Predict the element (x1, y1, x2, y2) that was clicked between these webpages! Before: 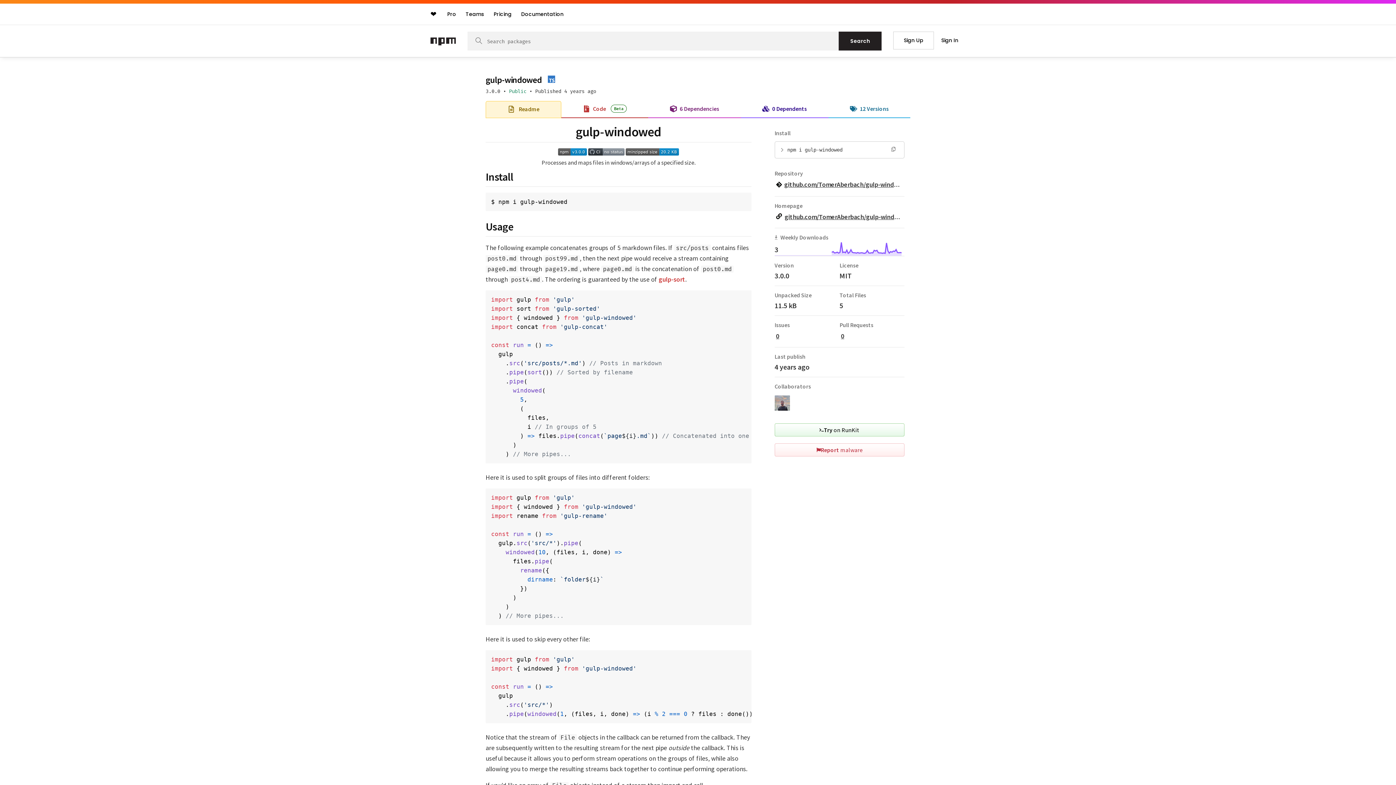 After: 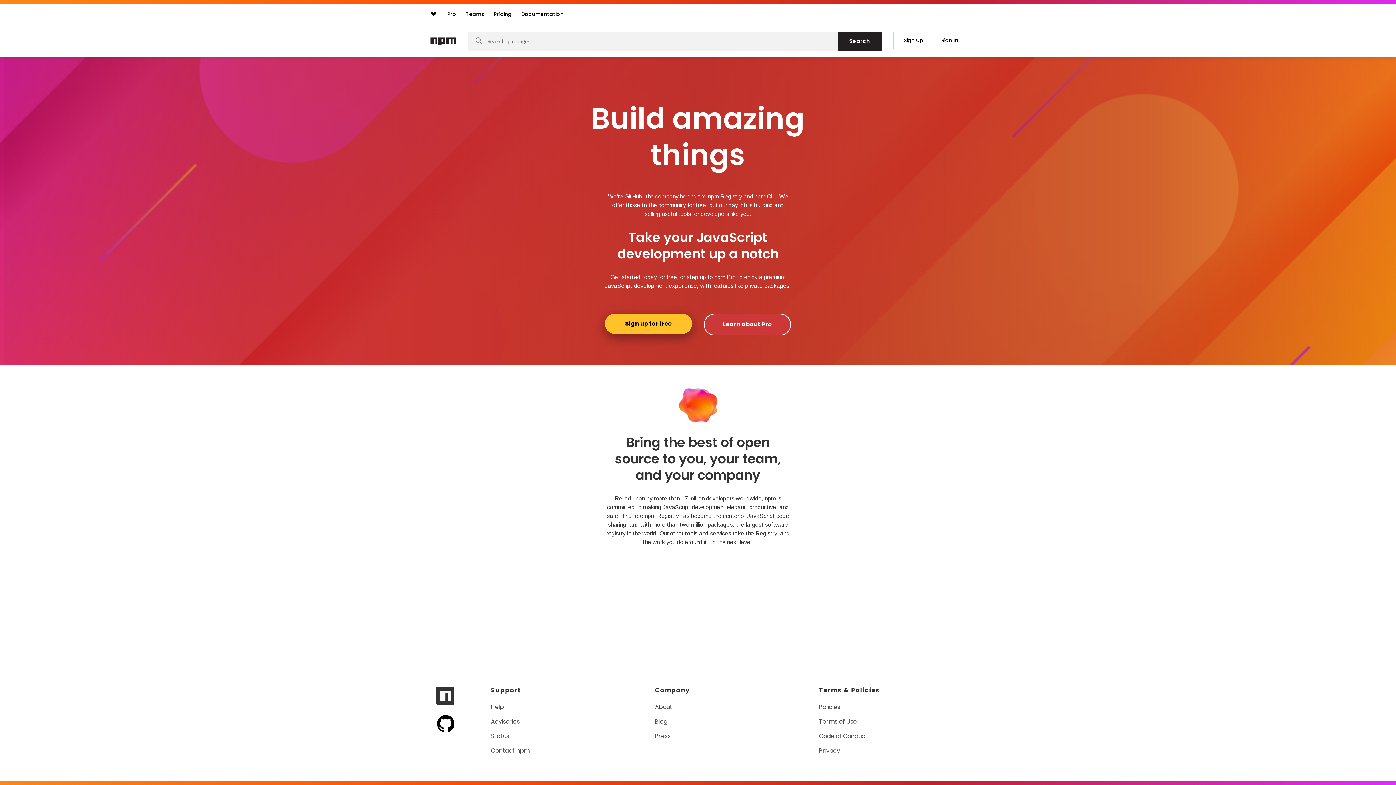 Action: bbox: (430, 39, 456, 47) label: Npm